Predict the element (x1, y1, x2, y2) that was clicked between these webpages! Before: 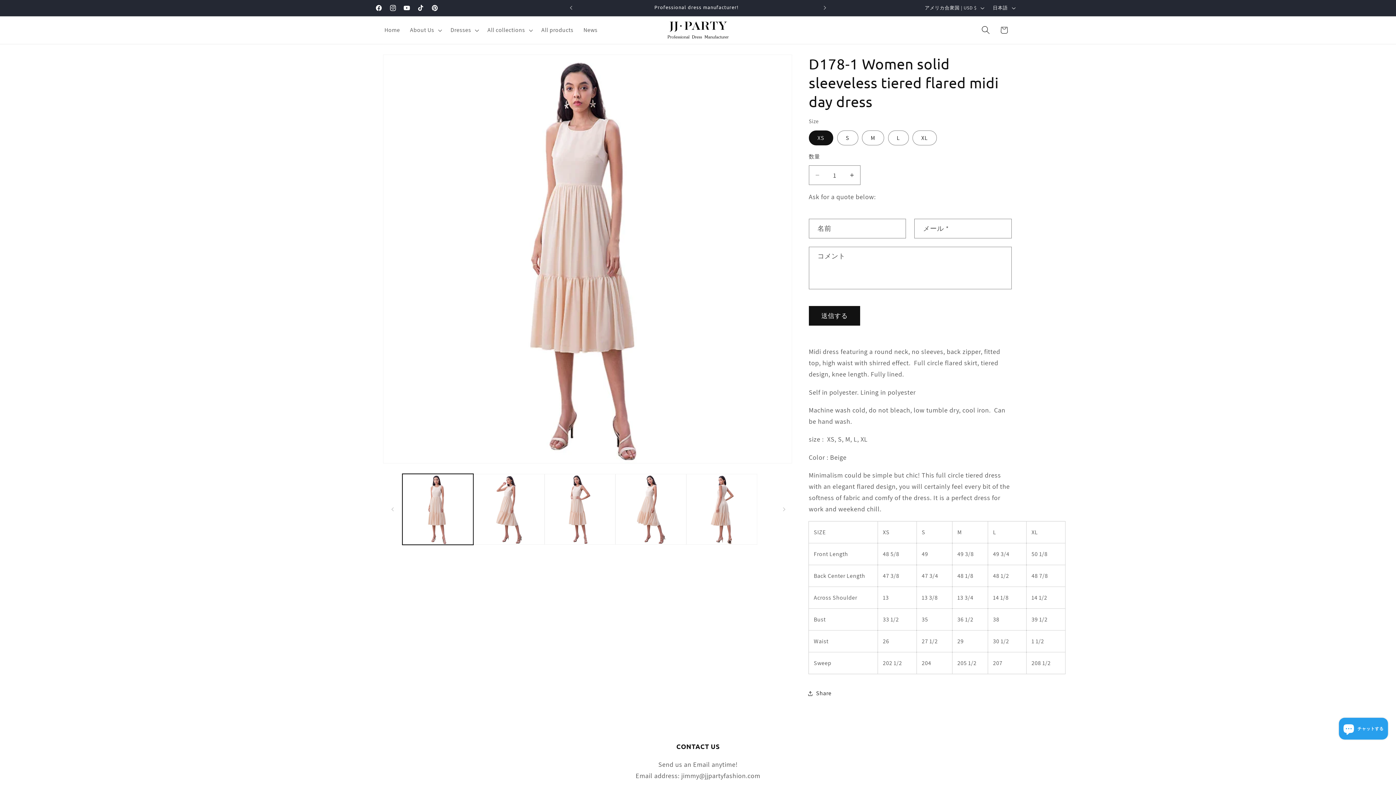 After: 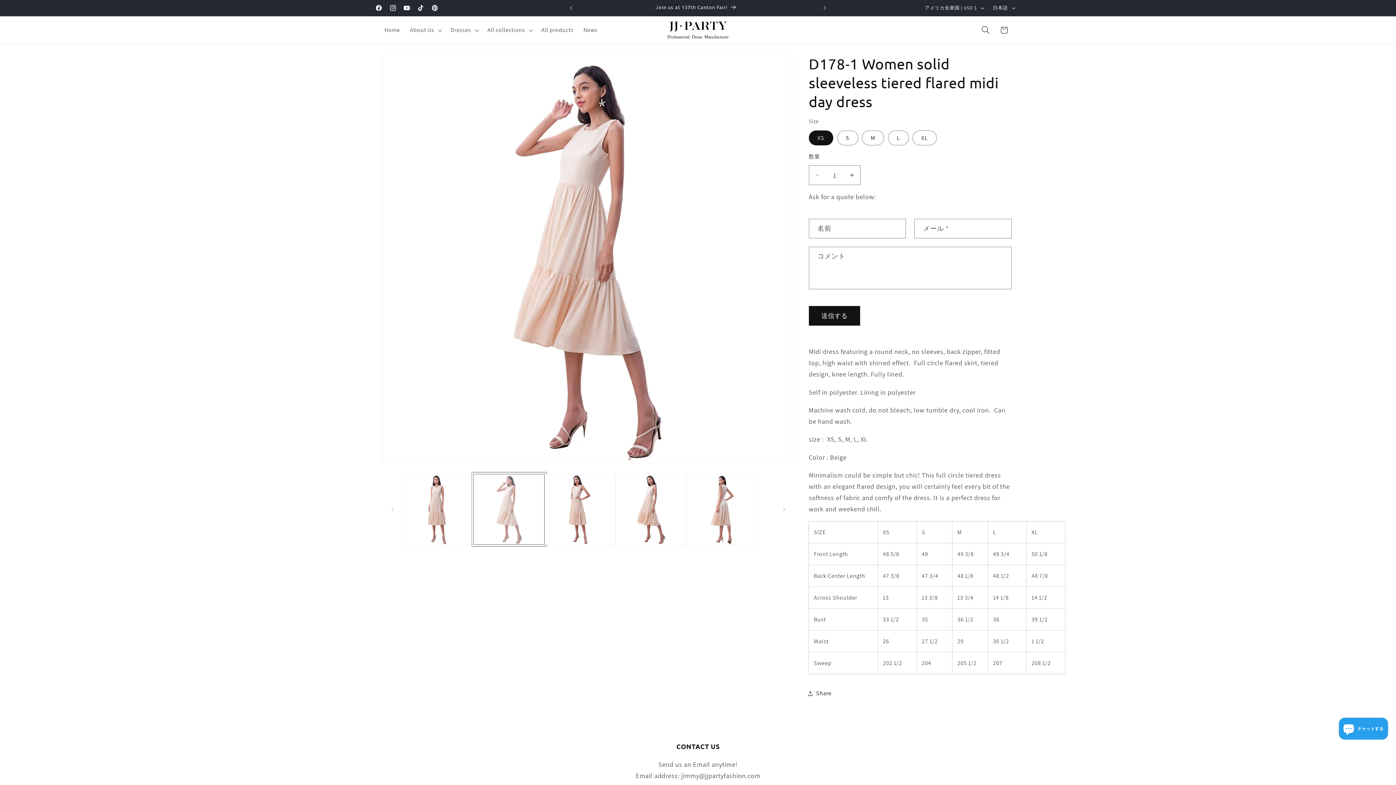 Action: bbox: (473, 474, 544, 545) label: ギャラリービューに画像 (2) を読み込む